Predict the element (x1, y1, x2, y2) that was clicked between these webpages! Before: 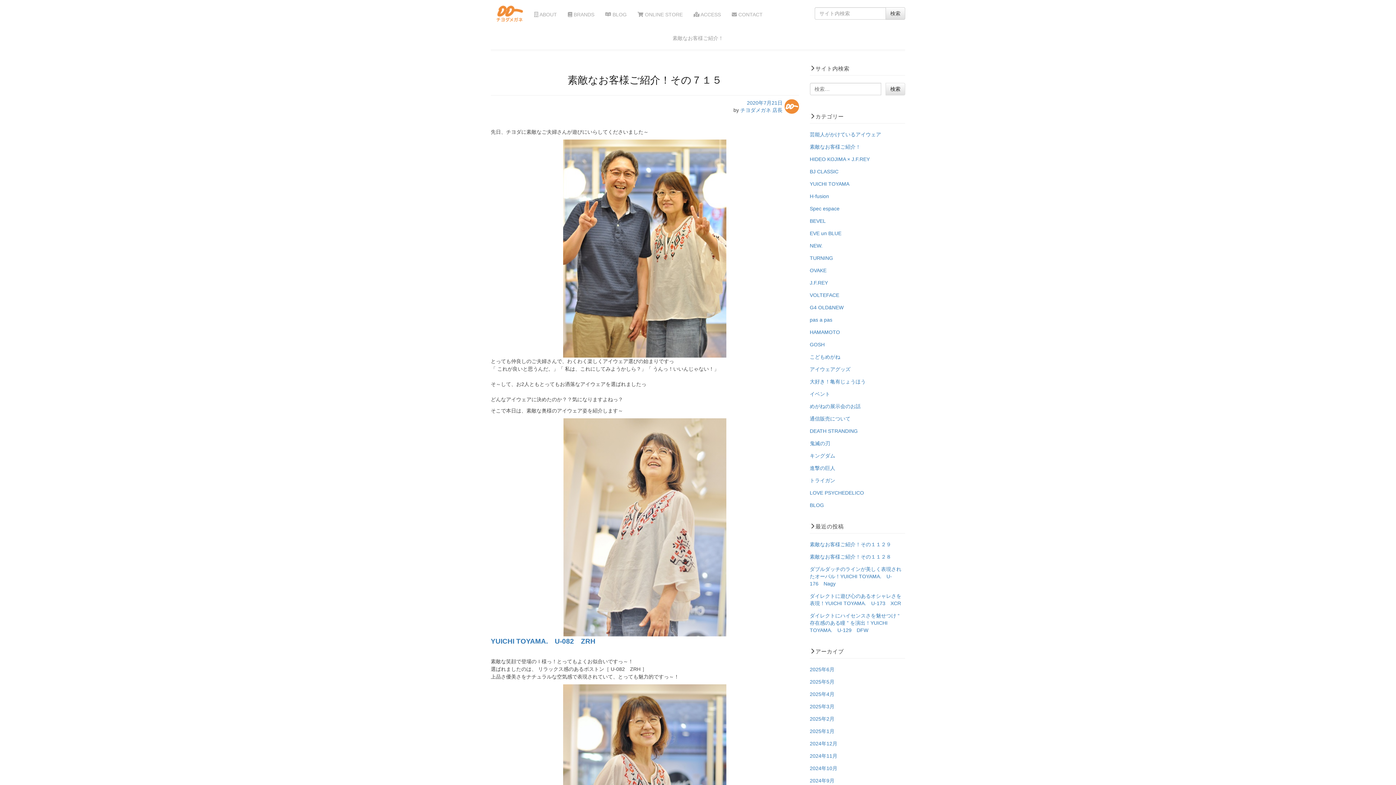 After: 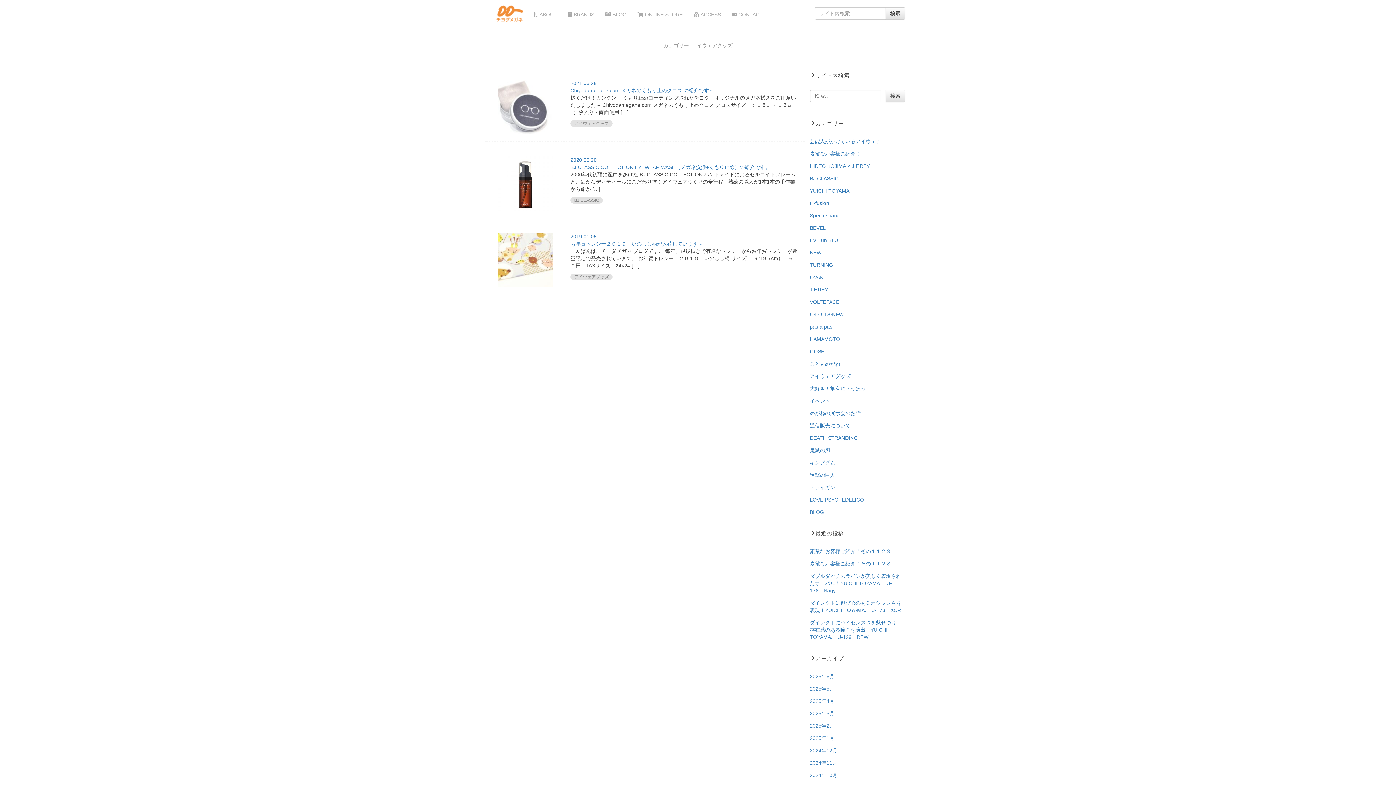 Action: label: アイウェアグッズ bbox: (810, 366, 850, 372)